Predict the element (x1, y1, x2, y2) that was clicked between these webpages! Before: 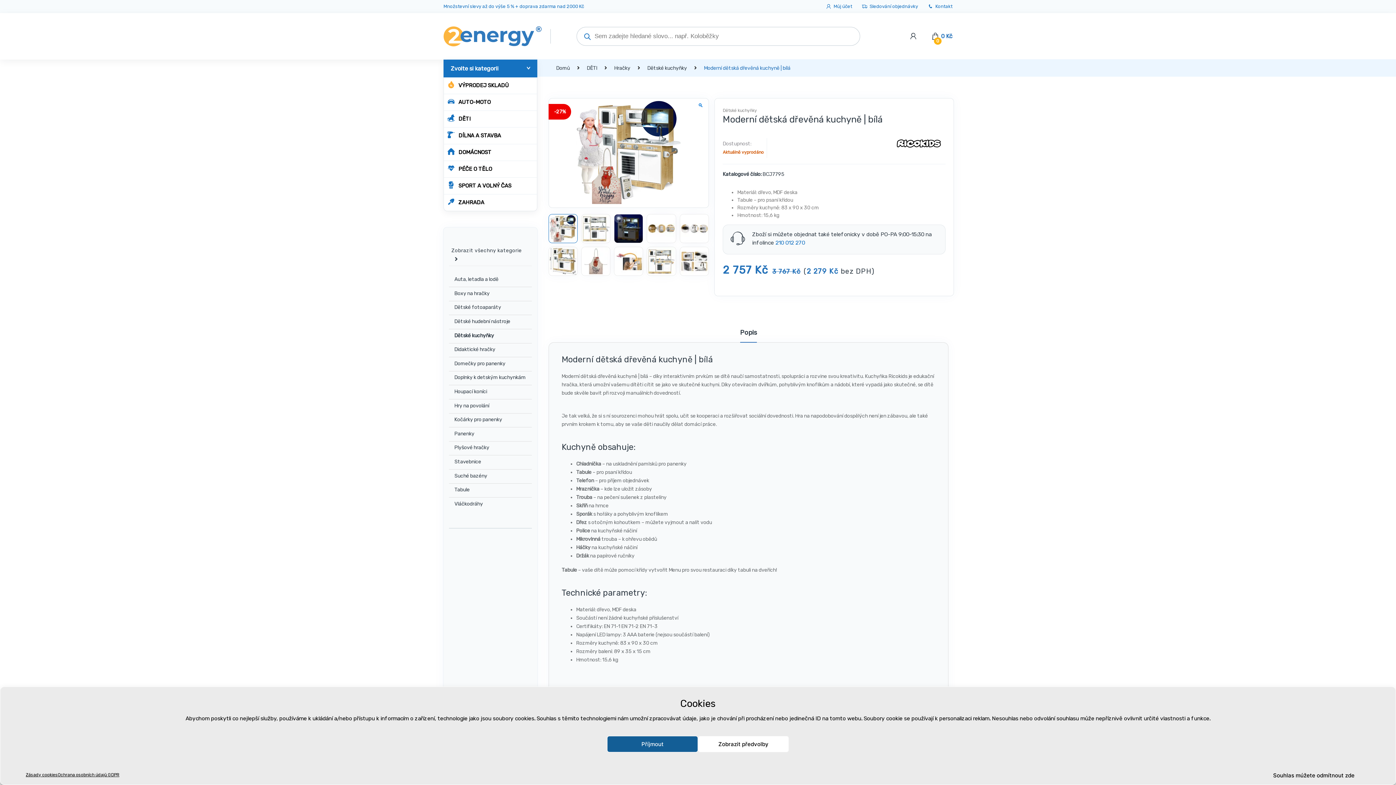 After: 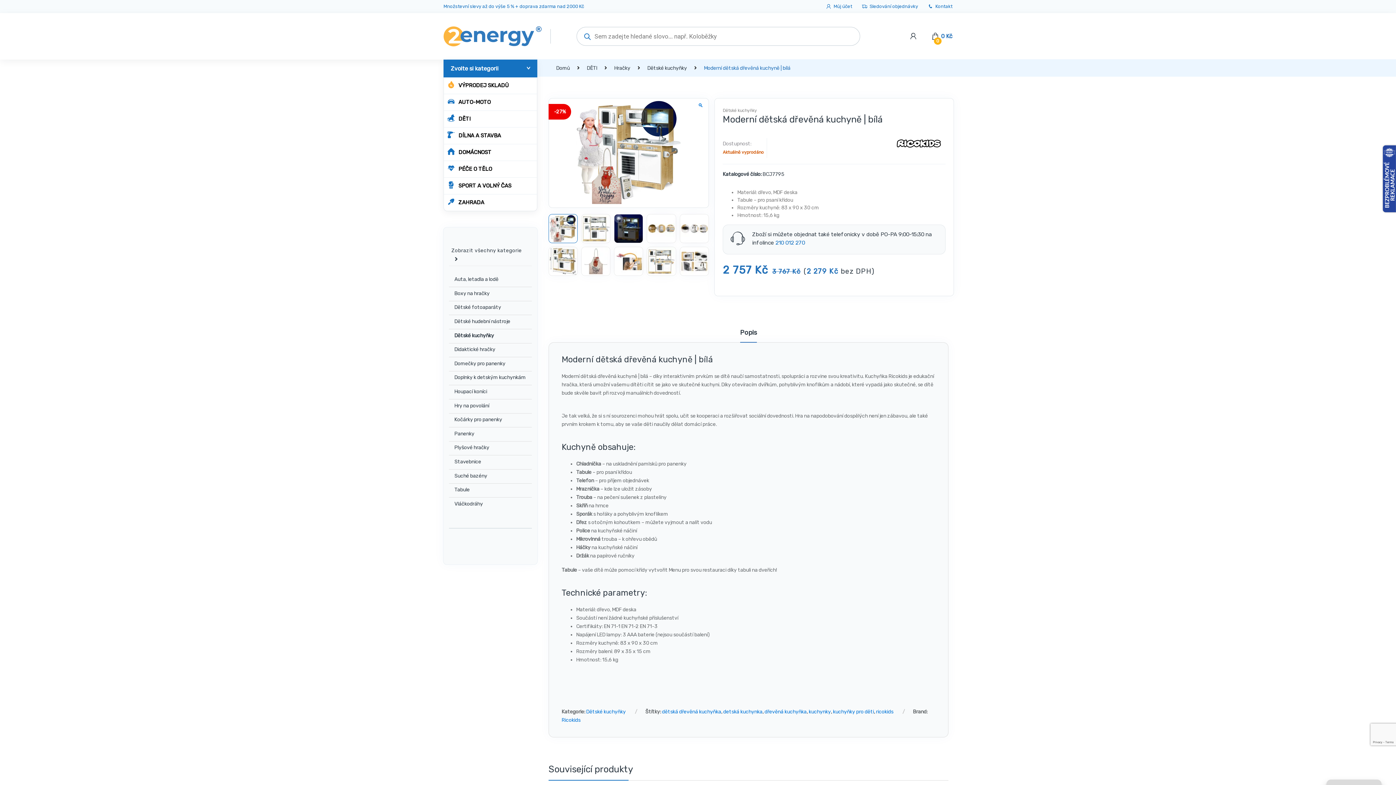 Action: label: Souhlas múžete odmítnout zde bbox: (1268, 770, 1359, 781)